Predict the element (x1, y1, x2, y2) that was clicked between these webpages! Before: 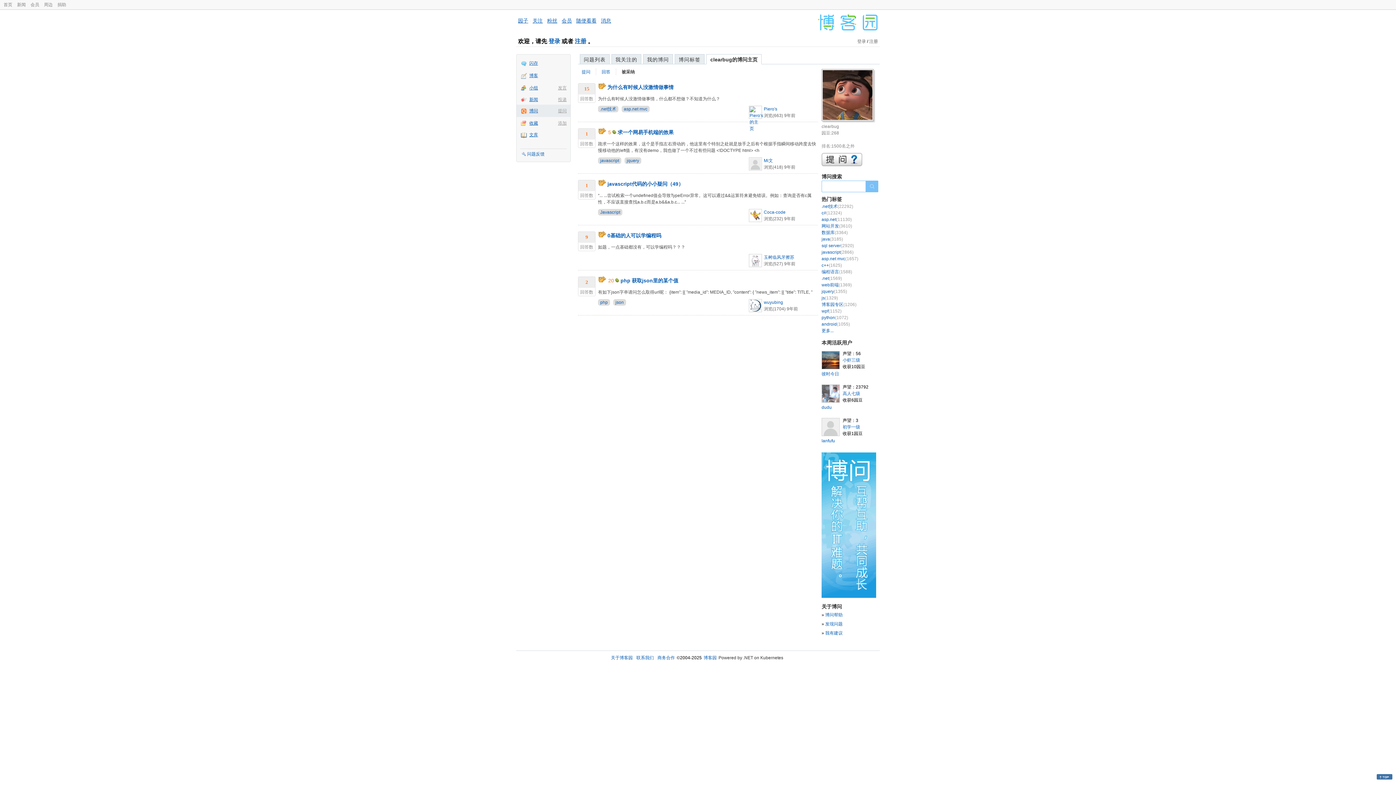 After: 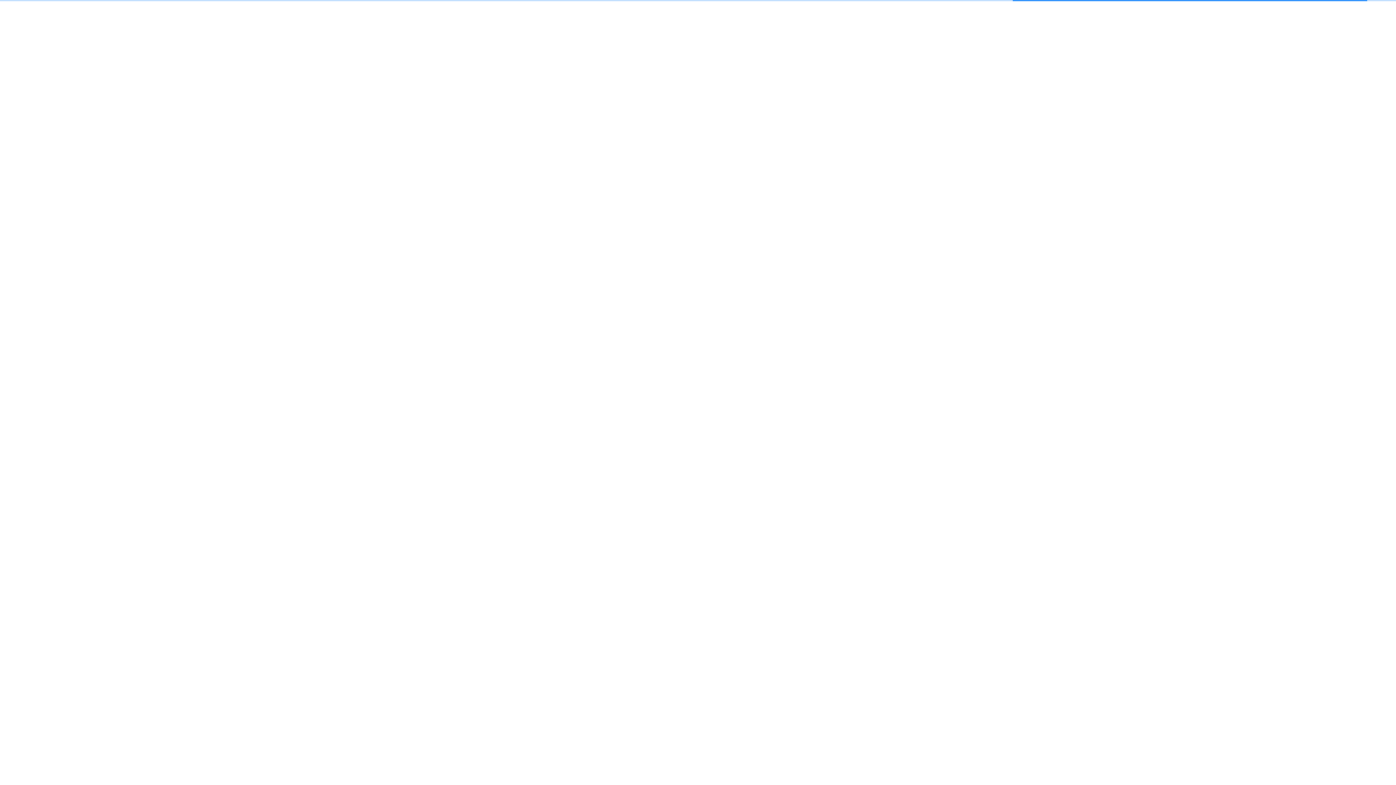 Action: bbox: (821, 229, 848, 236) label: 数据库(3364)